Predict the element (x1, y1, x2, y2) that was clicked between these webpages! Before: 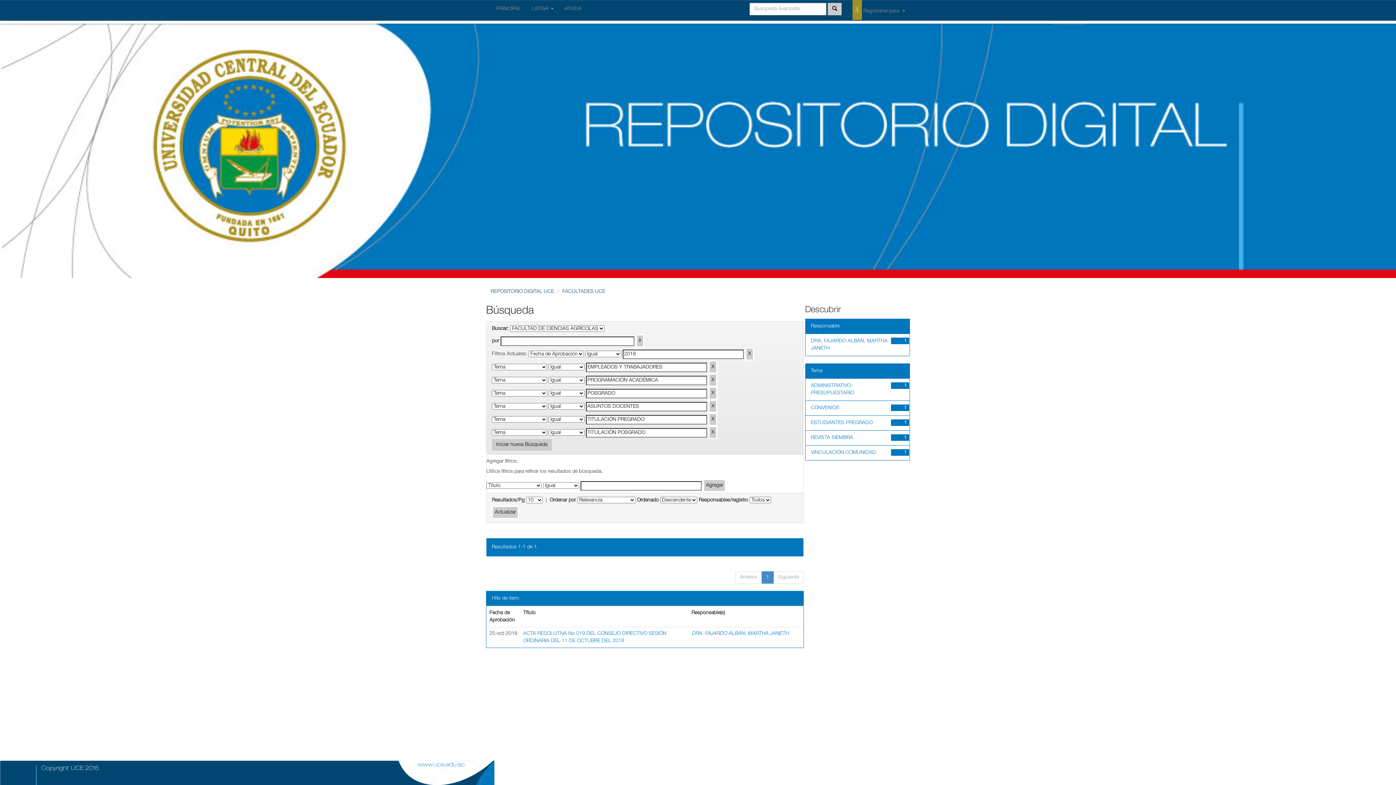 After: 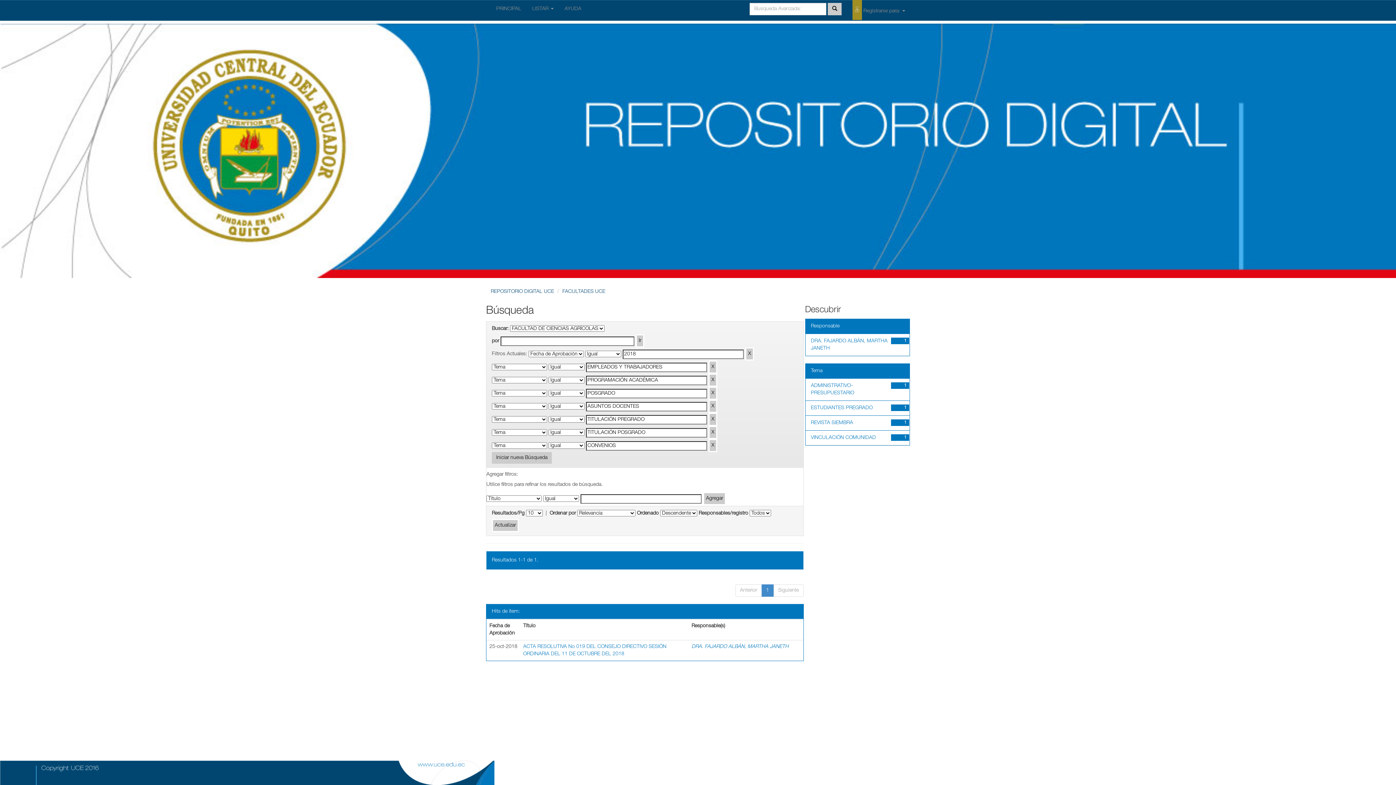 Action: label: CONVENIOS bbox: (811, 405, 839, 410)